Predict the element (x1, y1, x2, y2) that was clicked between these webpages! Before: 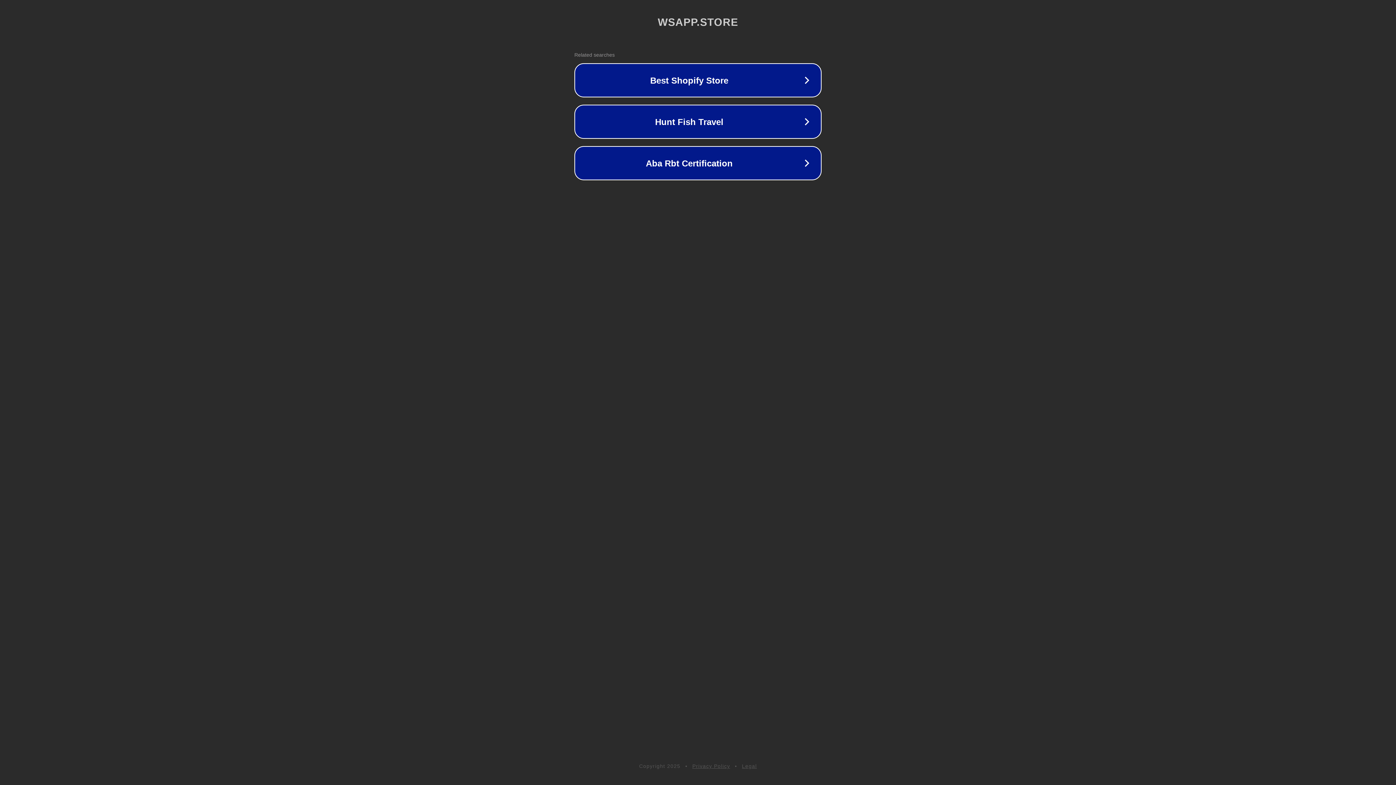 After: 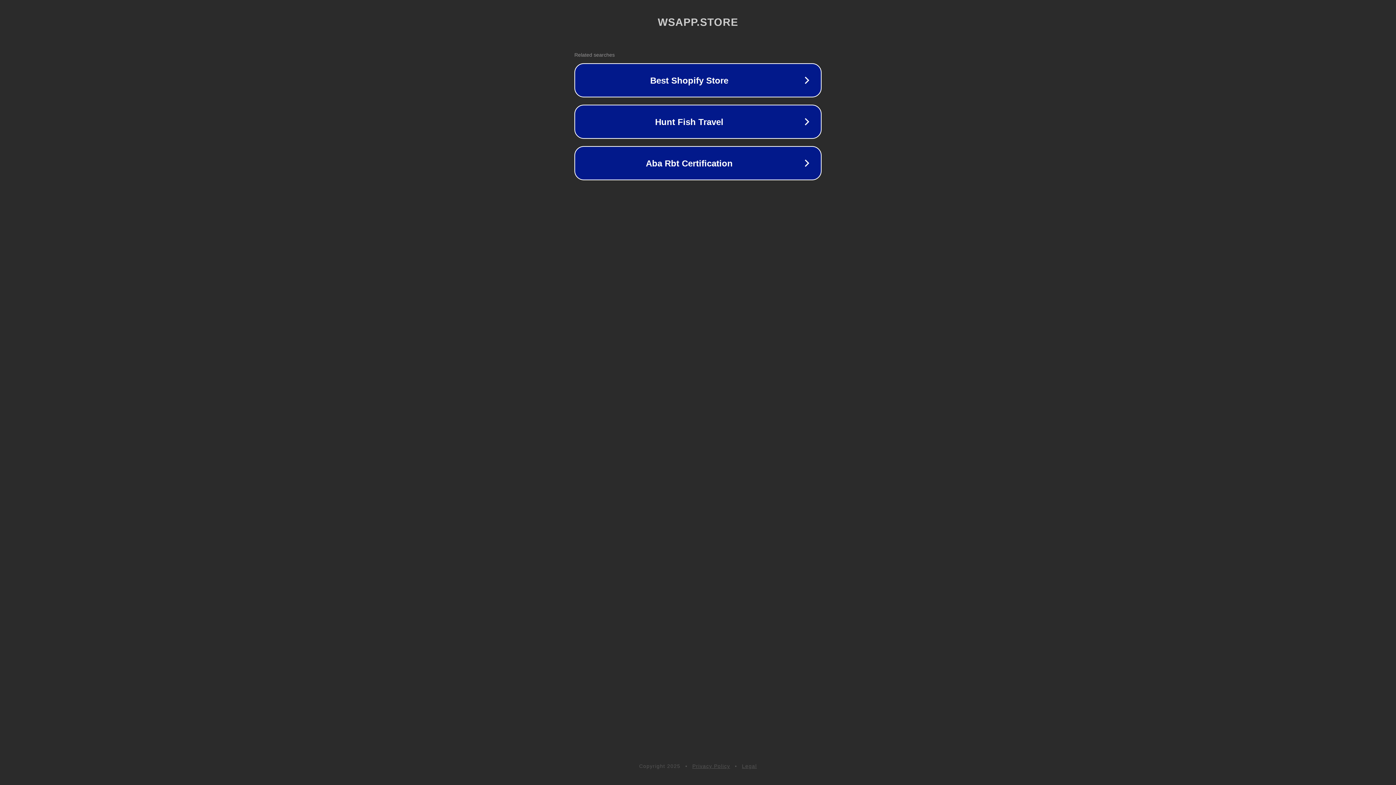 Action: label: Privacy Policy bbox: (692, 763, 730, 769)